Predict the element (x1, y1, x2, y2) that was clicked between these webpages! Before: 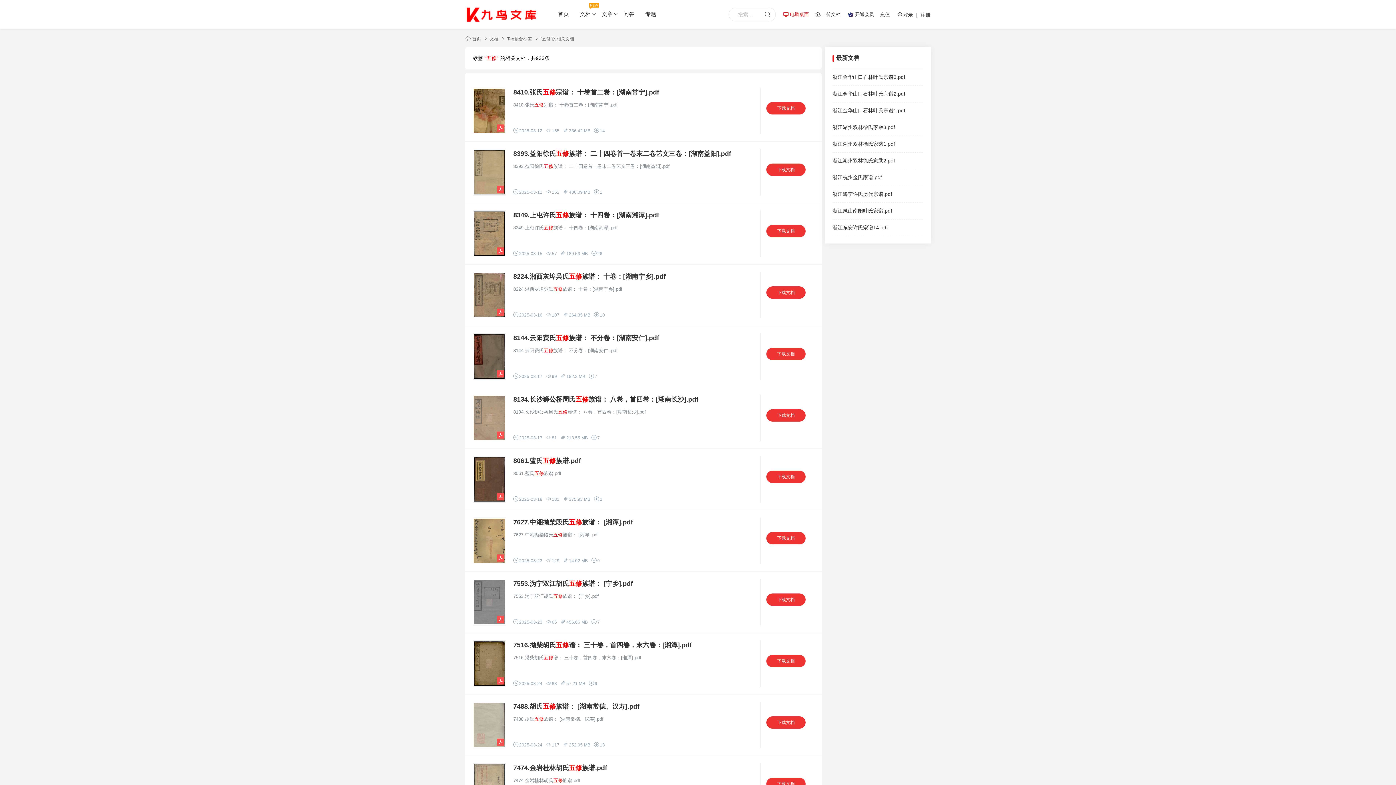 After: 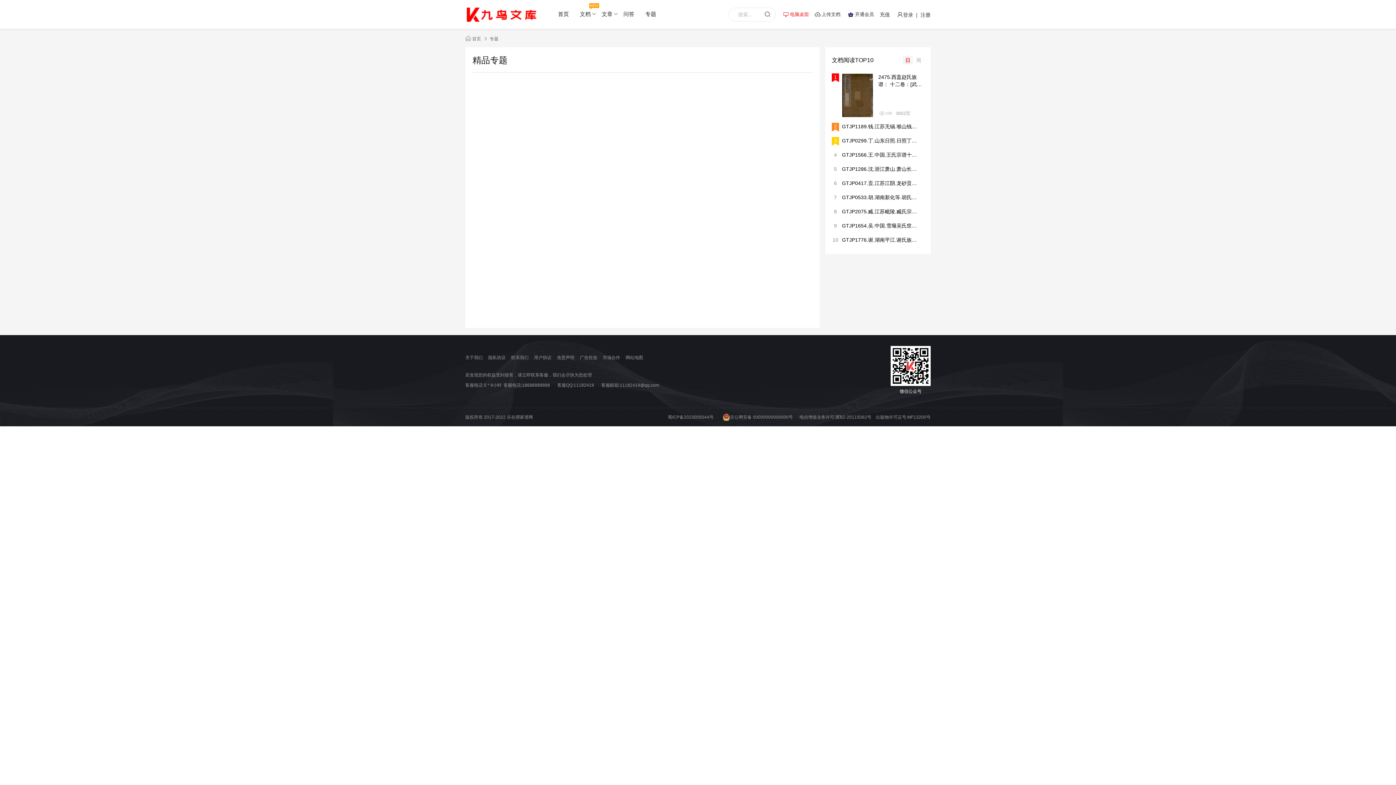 Action: bbox: (640, 0, 661, 28) label: 专题